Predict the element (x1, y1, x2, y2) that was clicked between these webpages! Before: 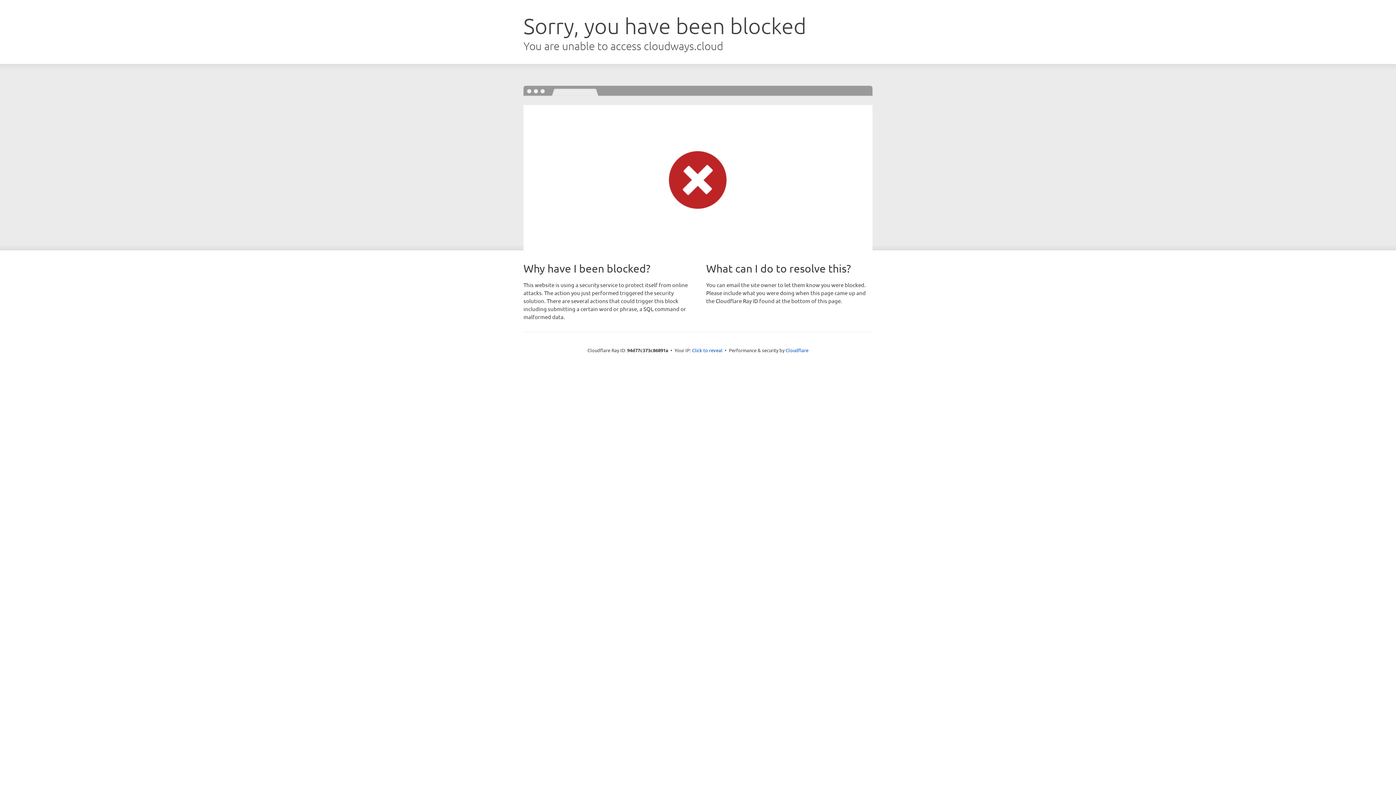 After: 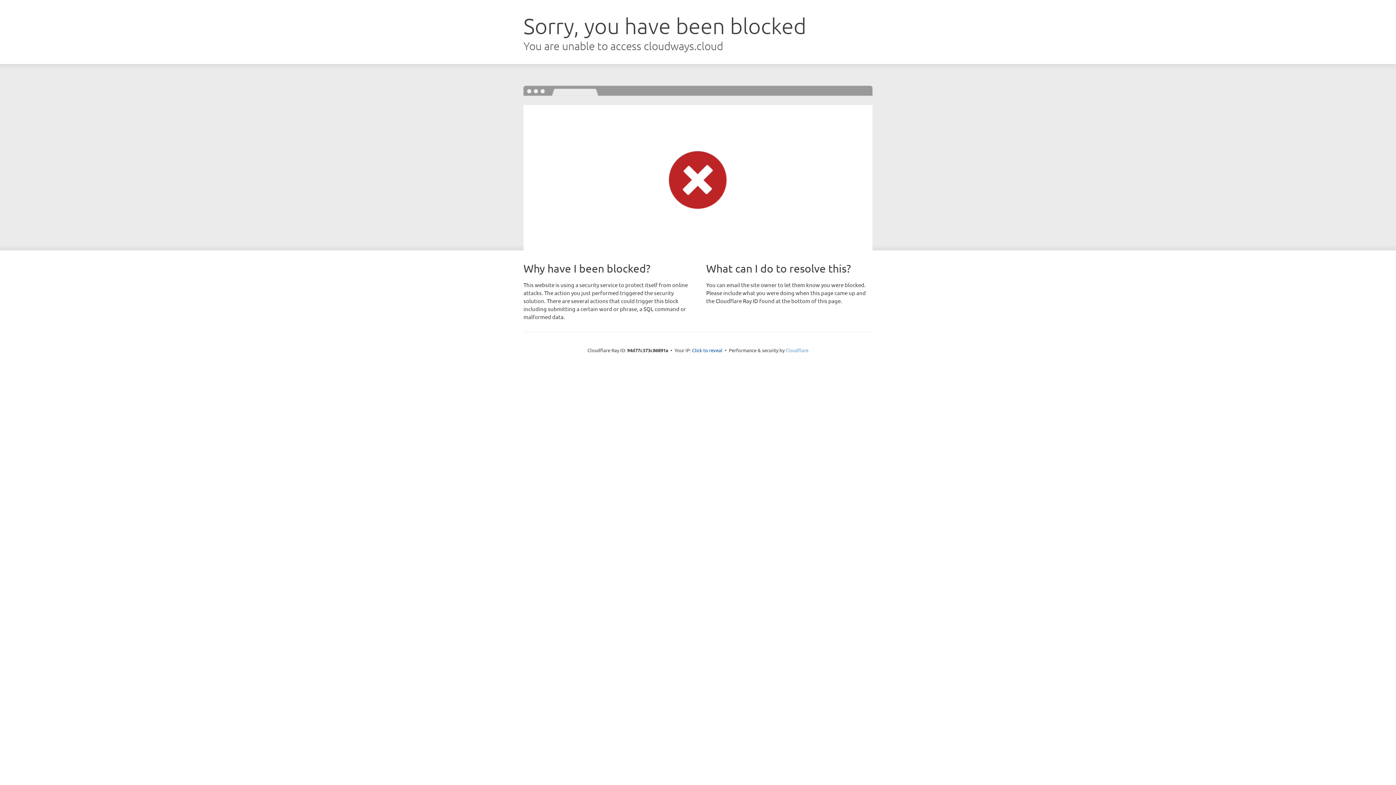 Action: label: Cloudflare bbox: (785, 347, 808, 353)